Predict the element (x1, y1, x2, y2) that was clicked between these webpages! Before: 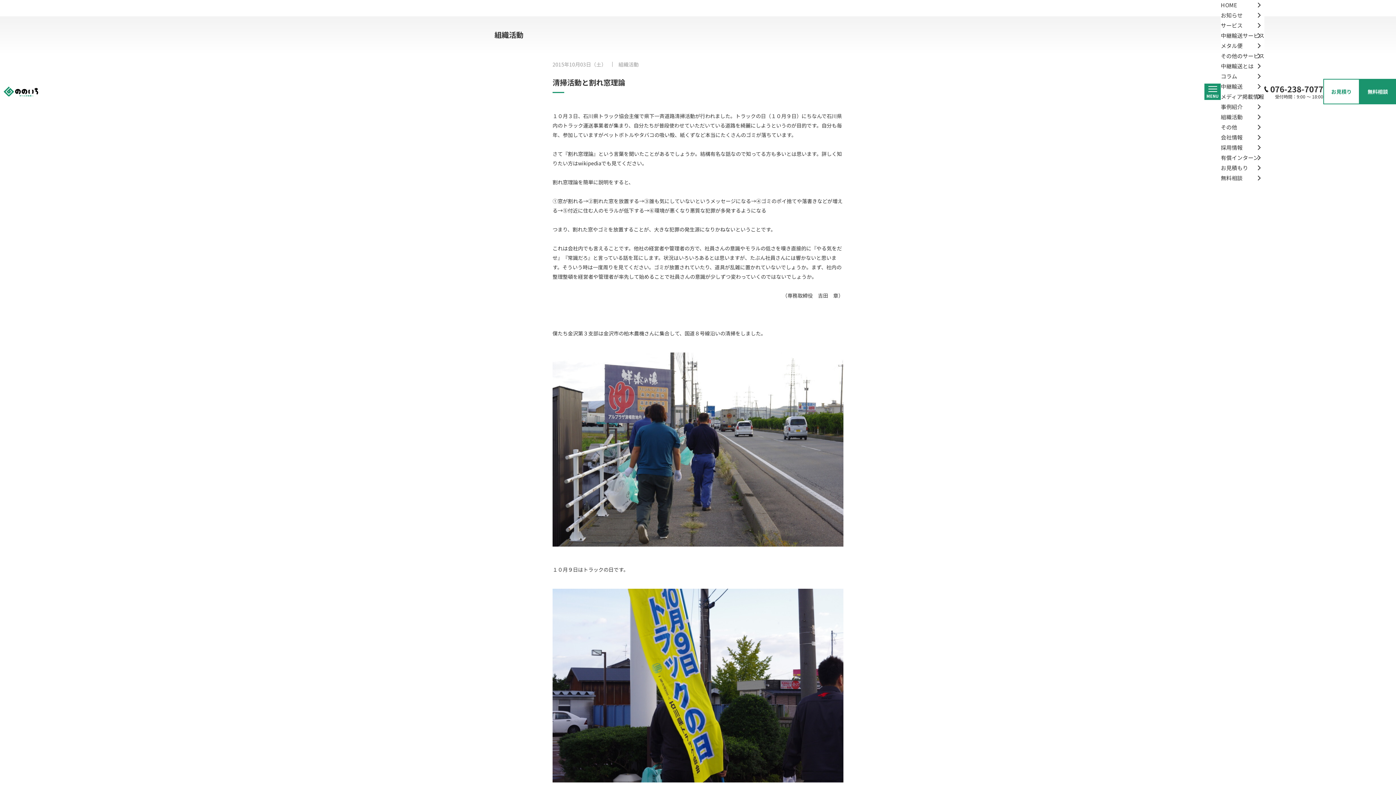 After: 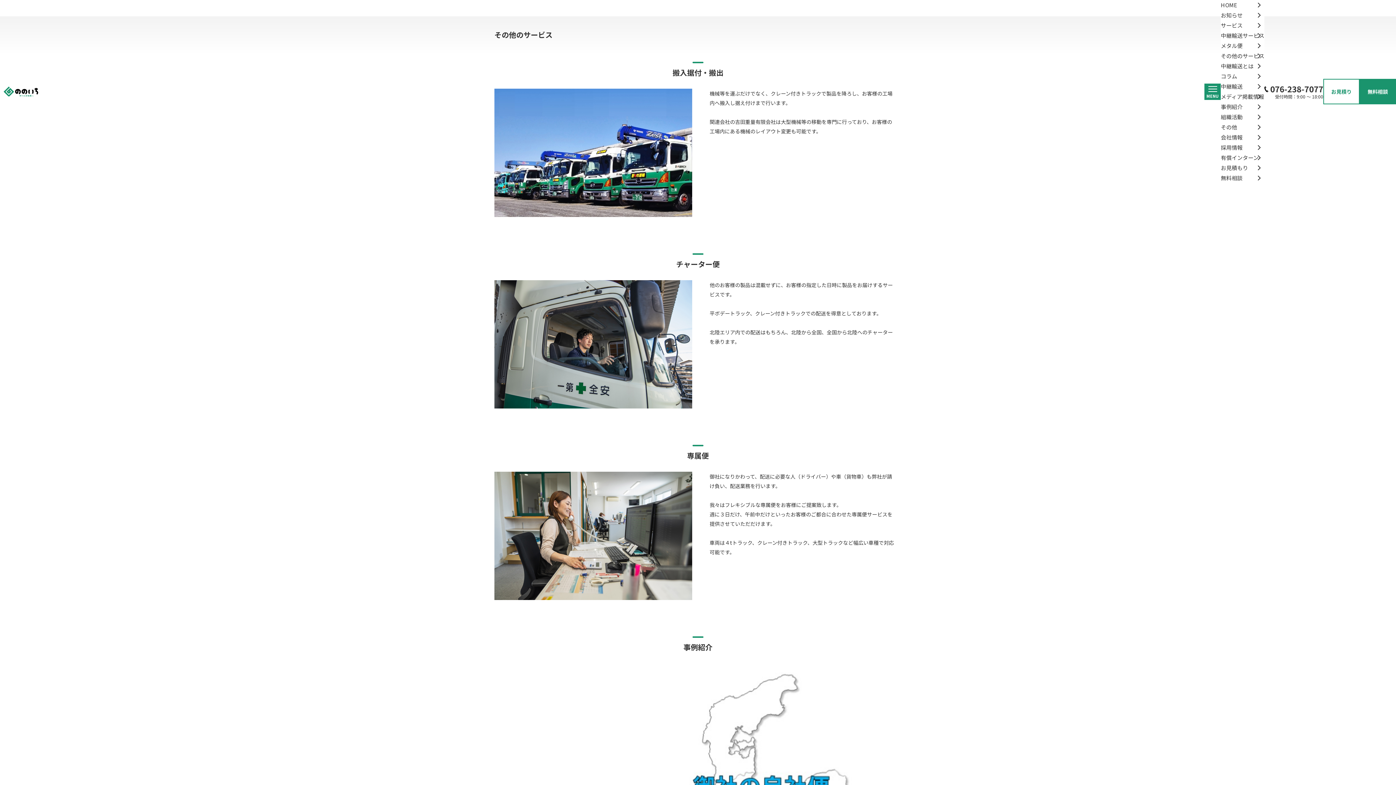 Action: label: その他のサービス bbox: (1221, 50, 1264, 61)